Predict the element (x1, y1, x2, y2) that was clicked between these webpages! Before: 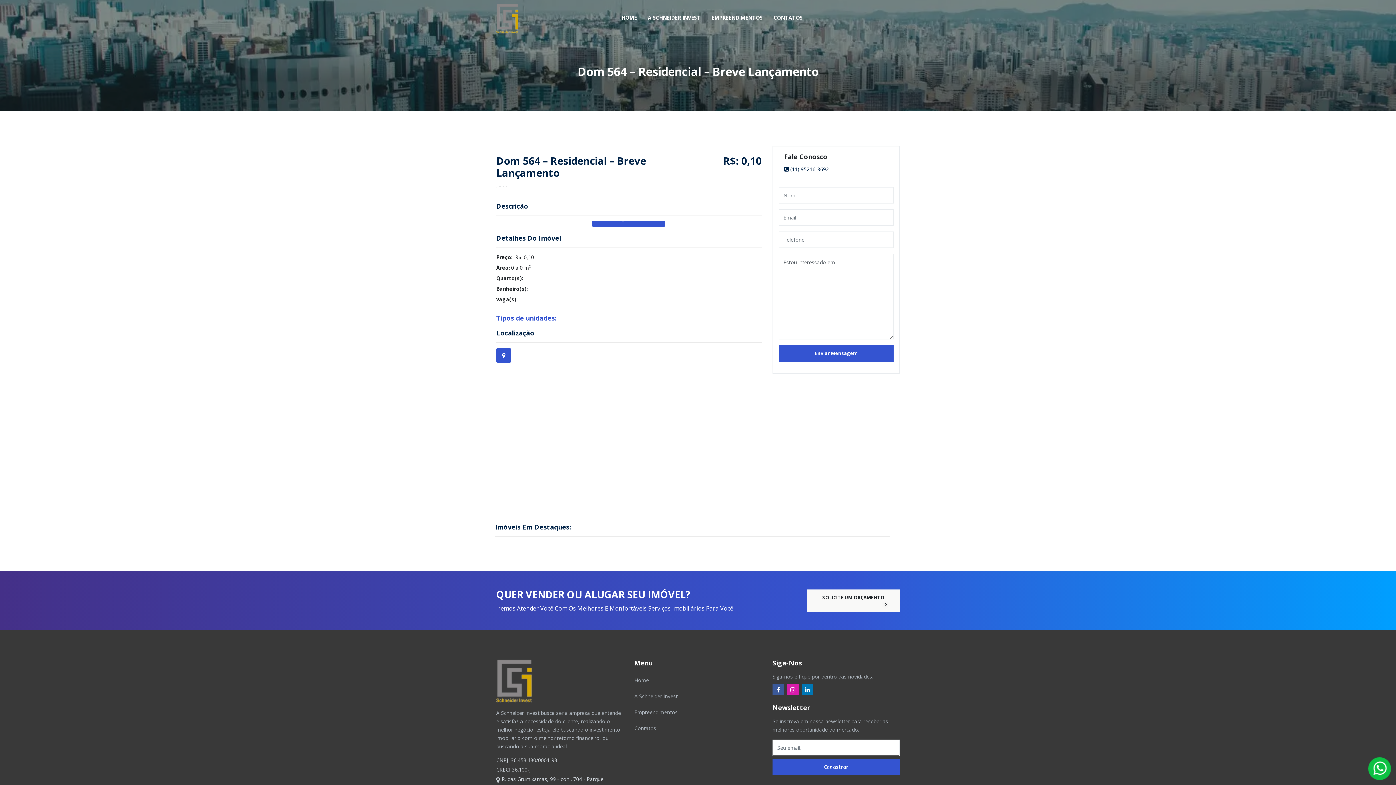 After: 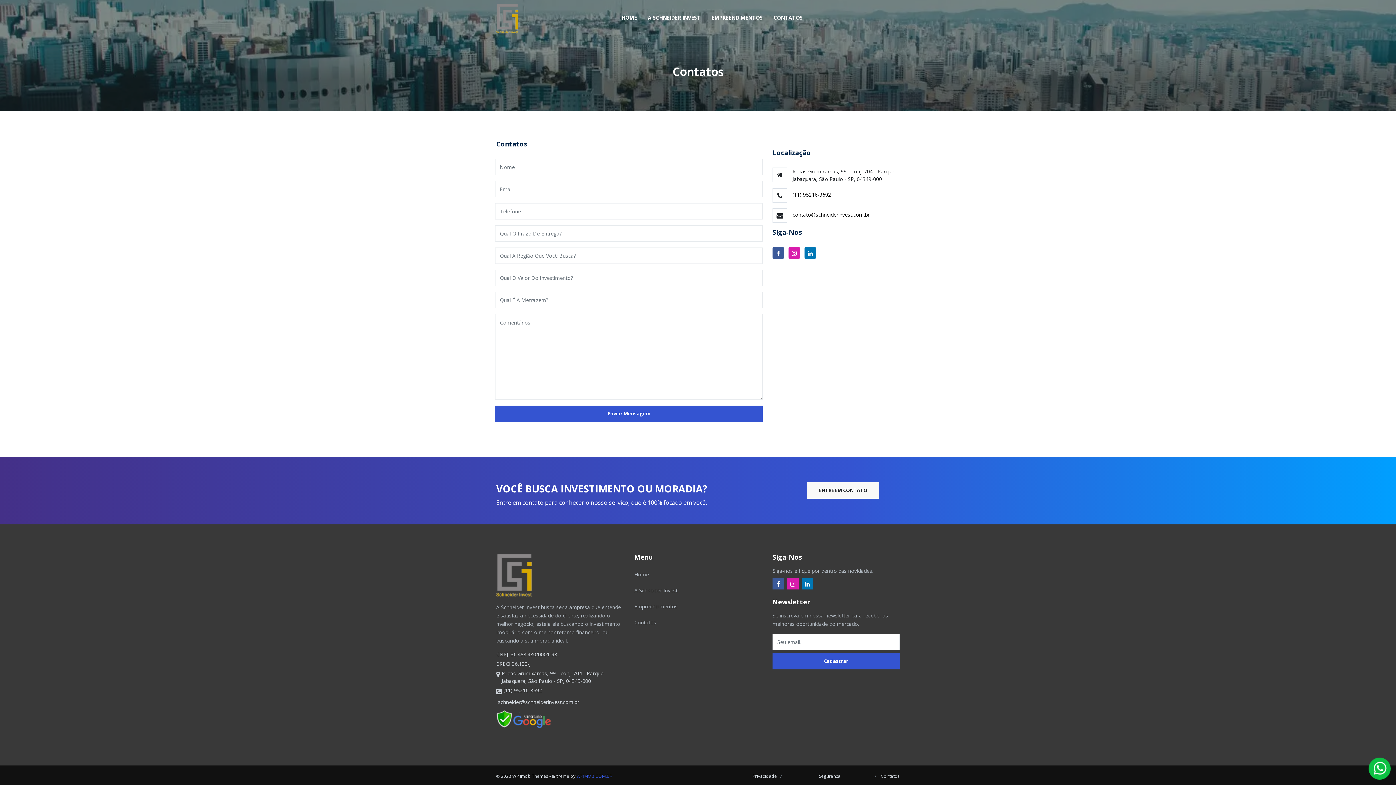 Action: bbox: (634, 720, 761, 736) label: Contatos